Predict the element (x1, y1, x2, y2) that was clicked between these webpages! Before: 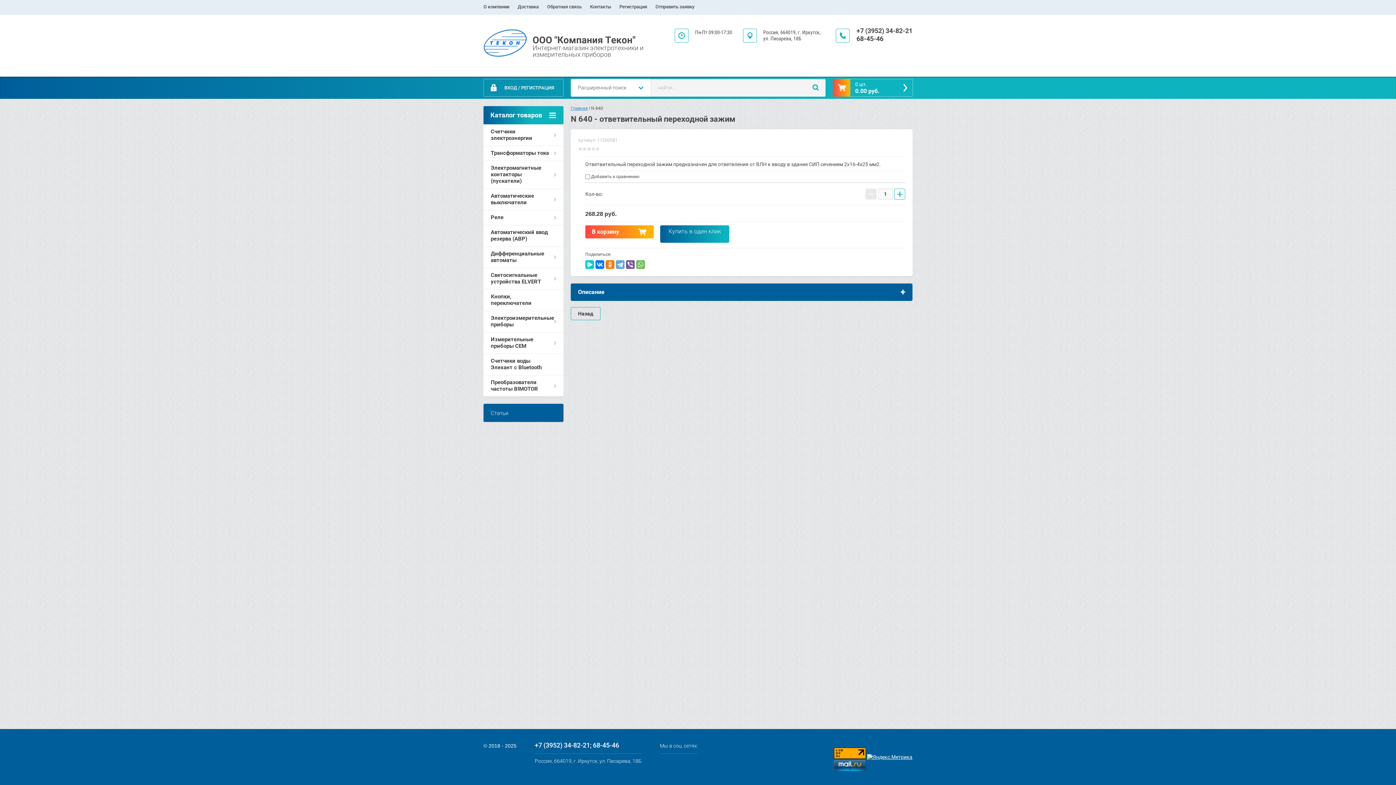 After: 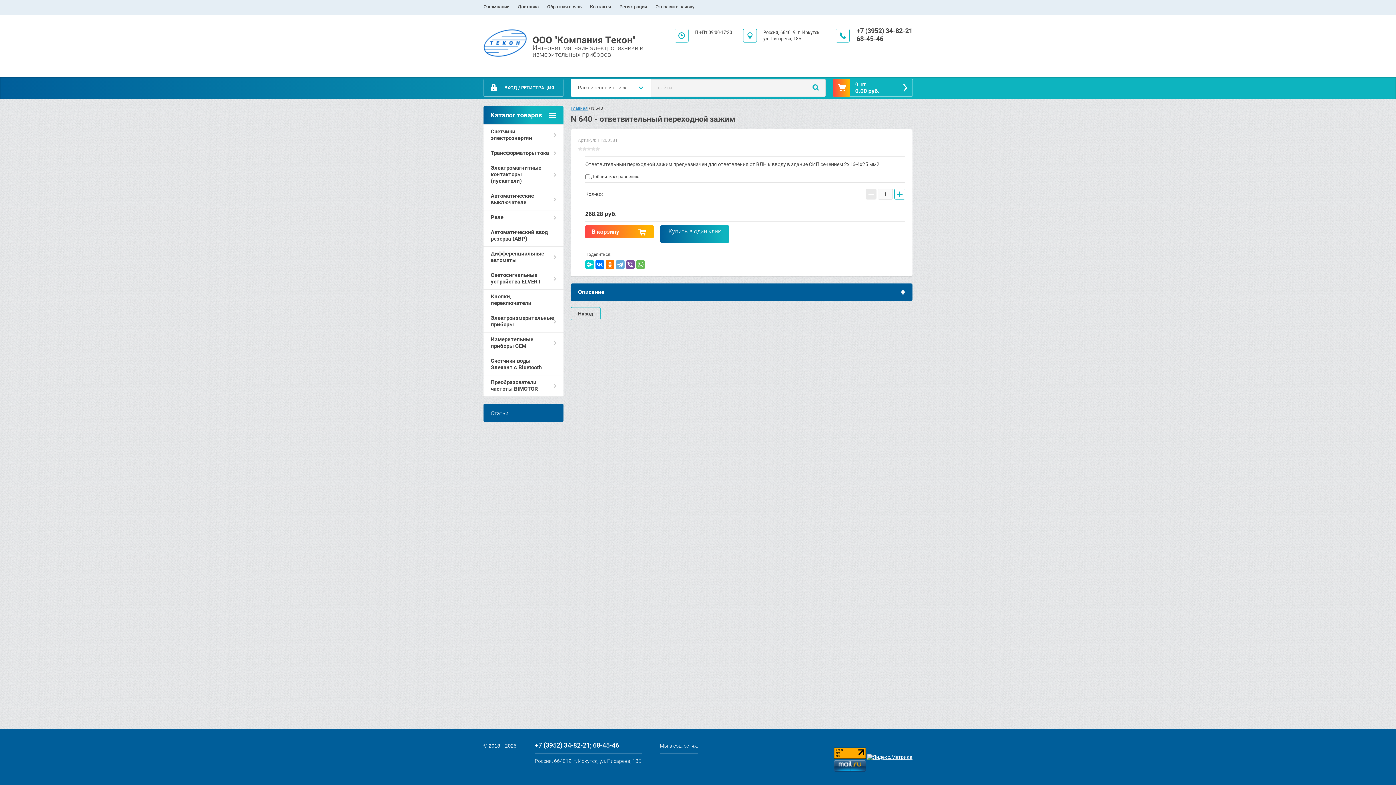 Action: label: +7 (3952) 34-82-21 bbox: (534, 741, 590, 749)